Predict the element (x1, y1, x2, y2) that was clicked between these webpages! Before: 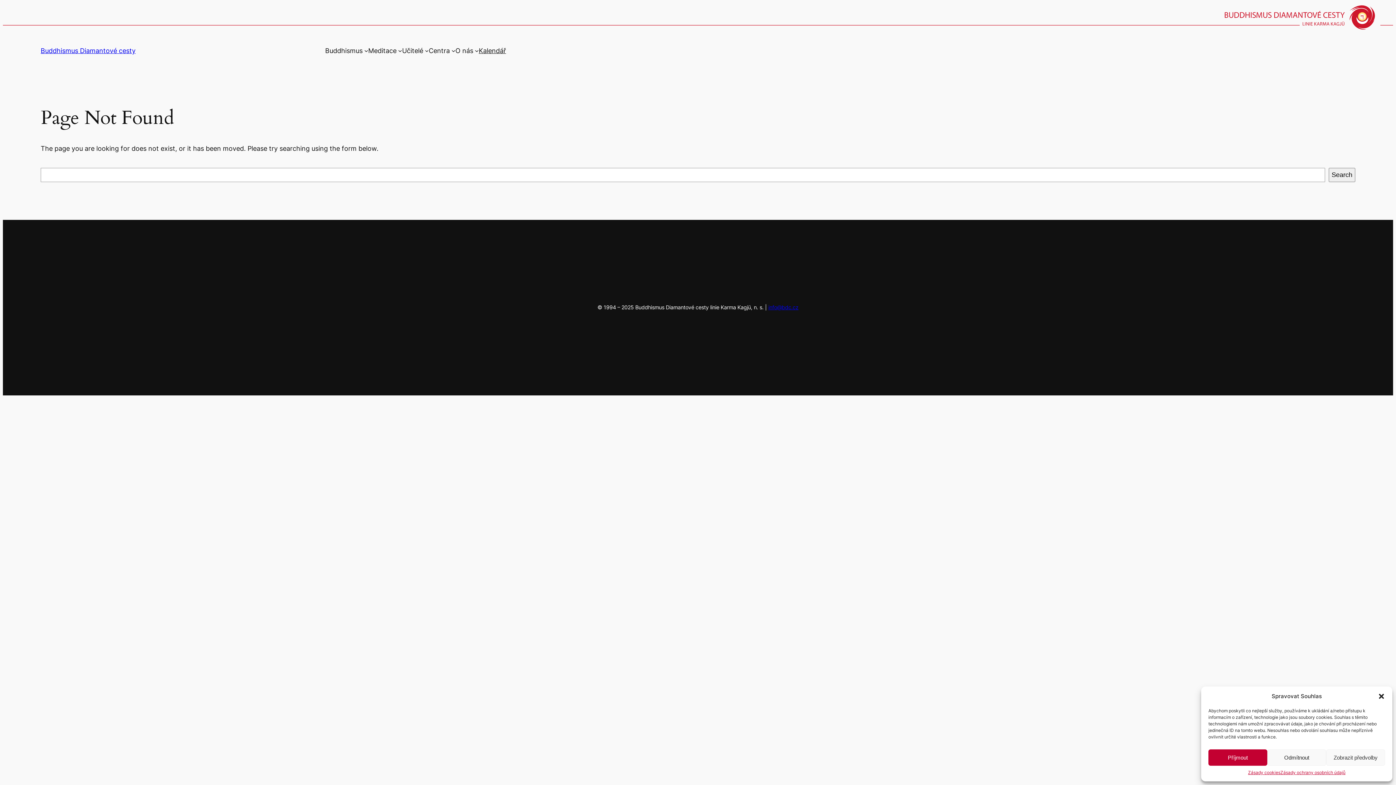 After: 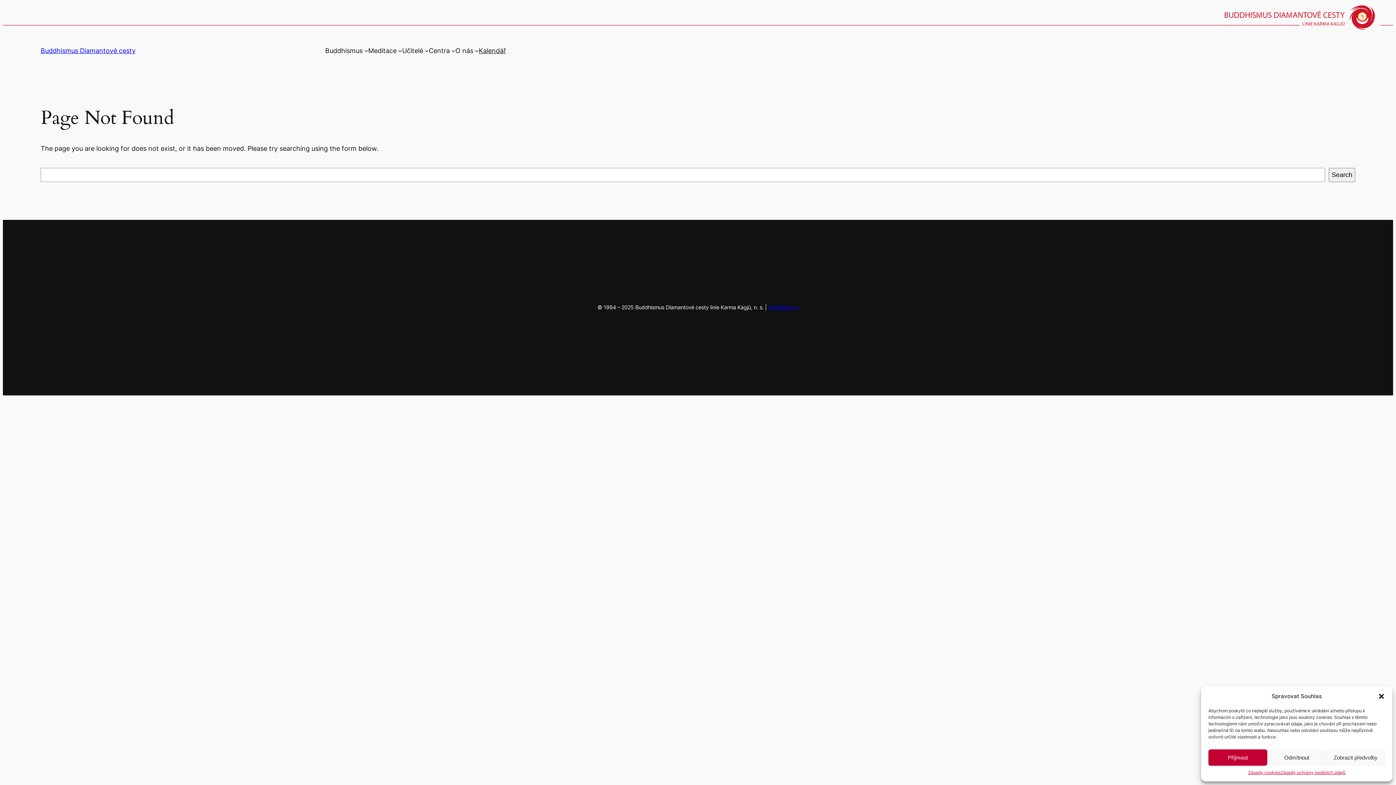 Action: label: info@bdc.cz bbox: (768, 304, 798, 310)